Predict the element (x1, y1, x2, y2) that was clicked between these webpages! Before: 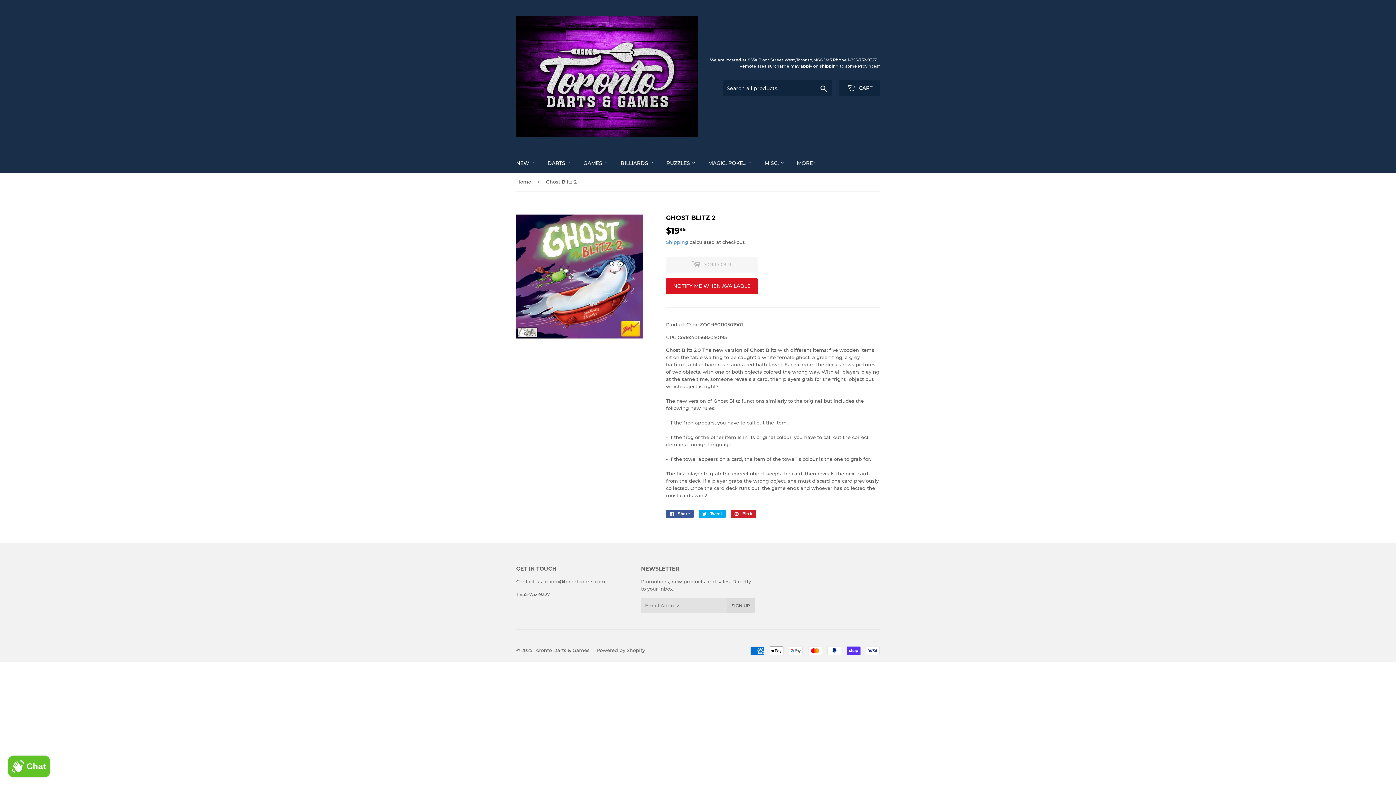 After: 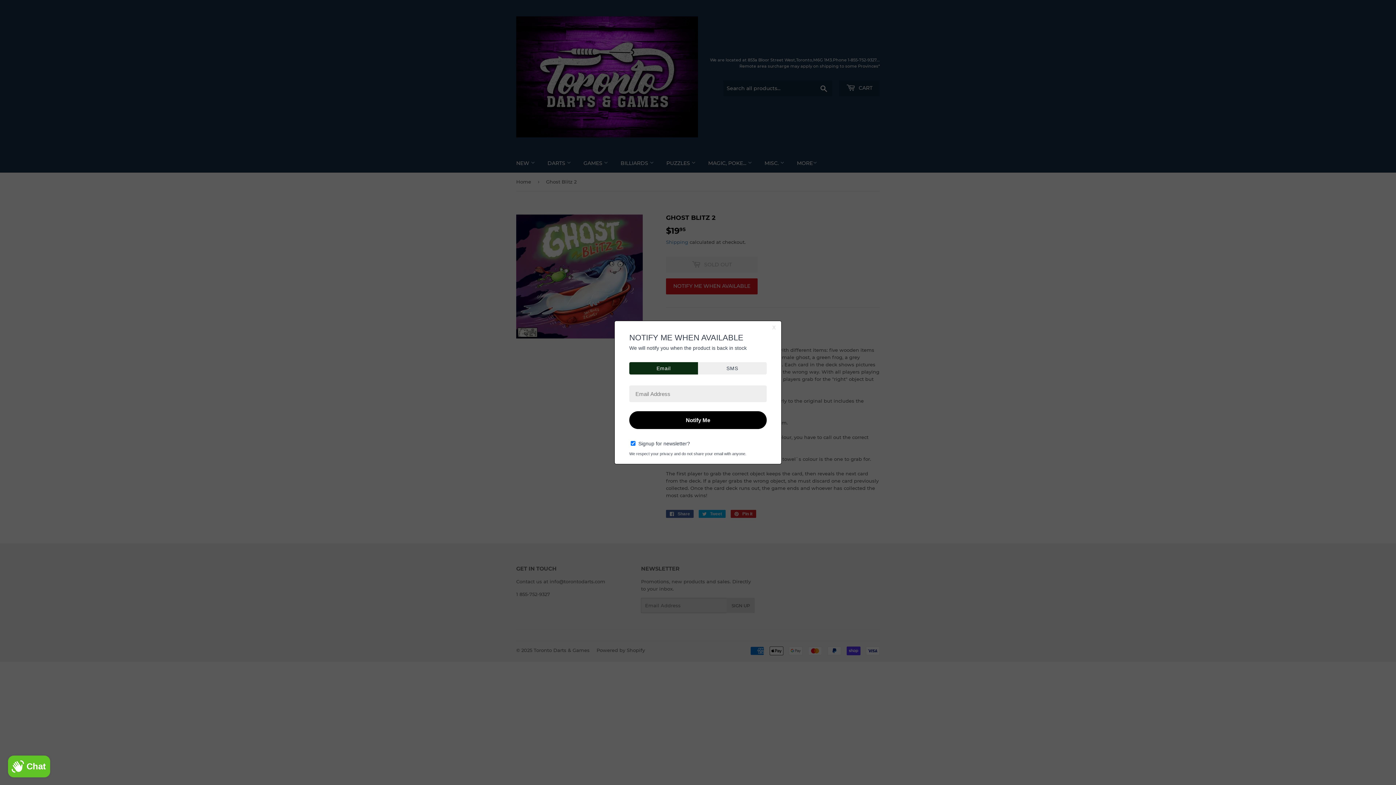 Action: label: NOTIFY ME WHEN AVAILABLE bbox: (666, 278, 757, 294)